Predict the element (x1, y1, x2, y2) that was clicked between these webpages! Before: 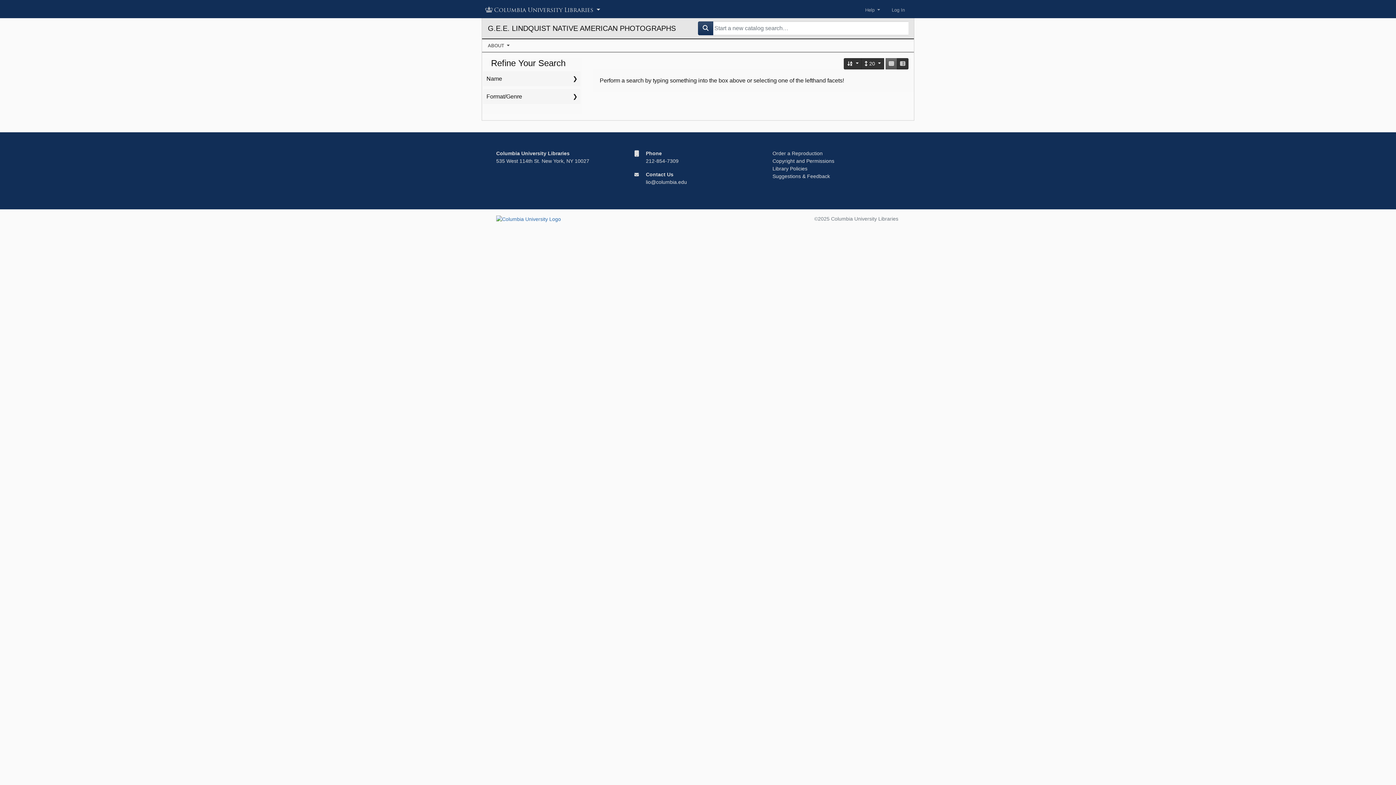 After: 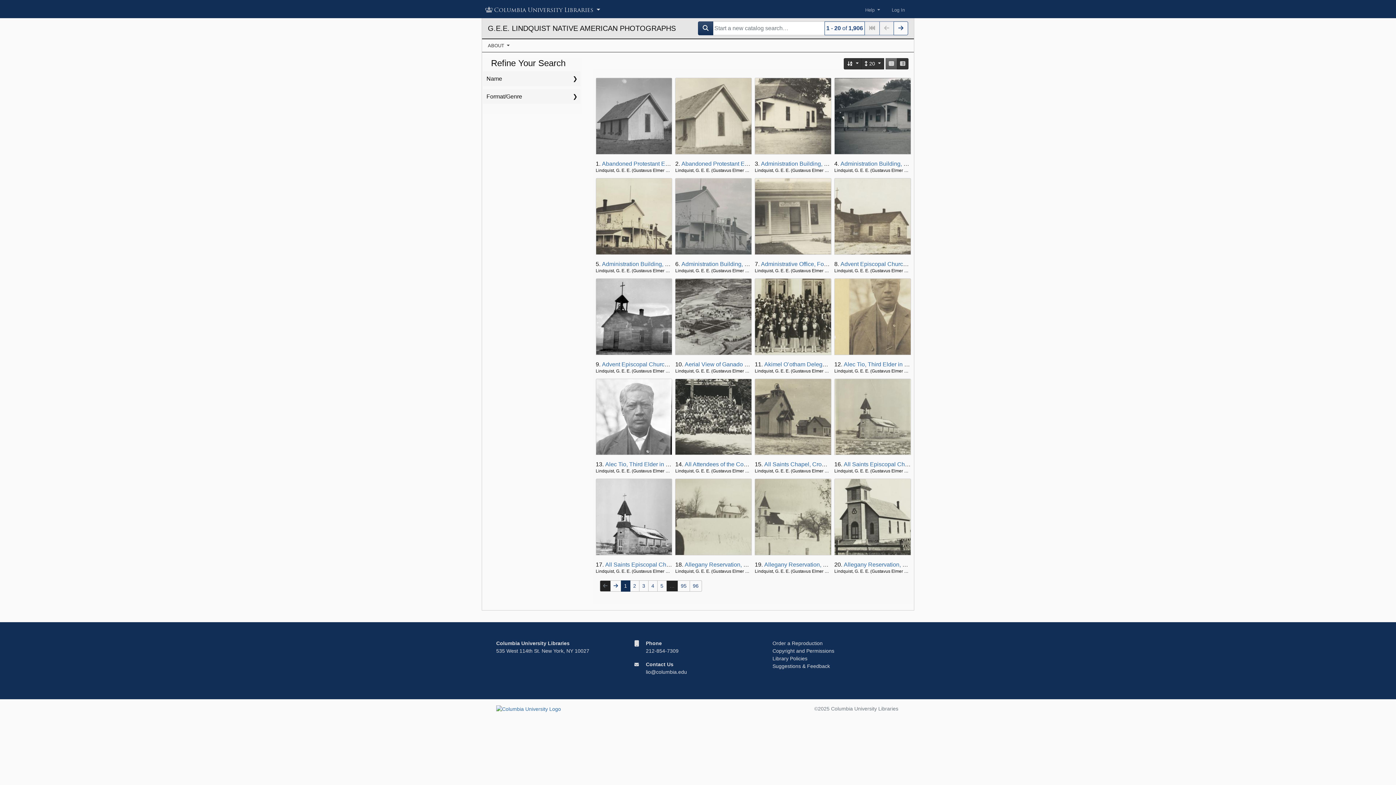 Action: bbox: (698, 21, 713, 35)